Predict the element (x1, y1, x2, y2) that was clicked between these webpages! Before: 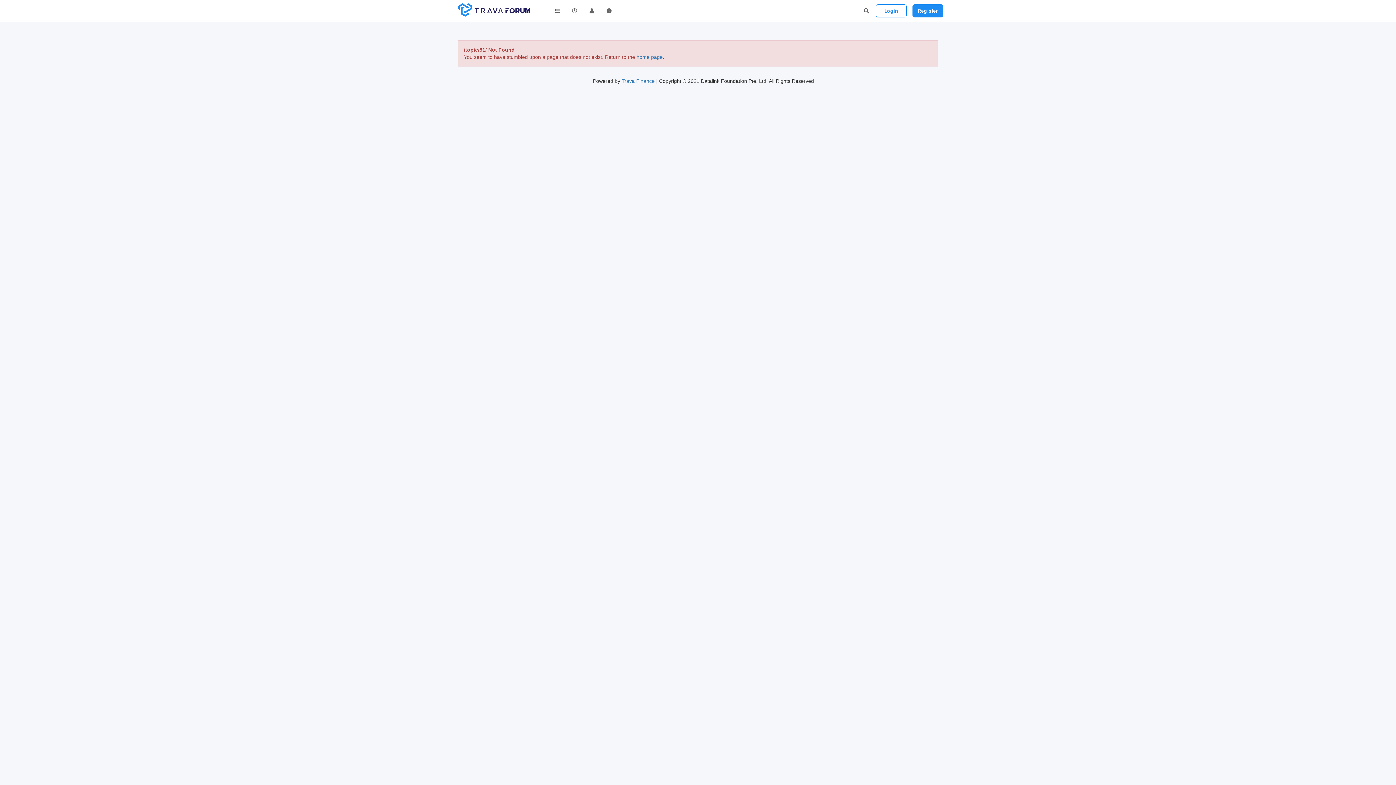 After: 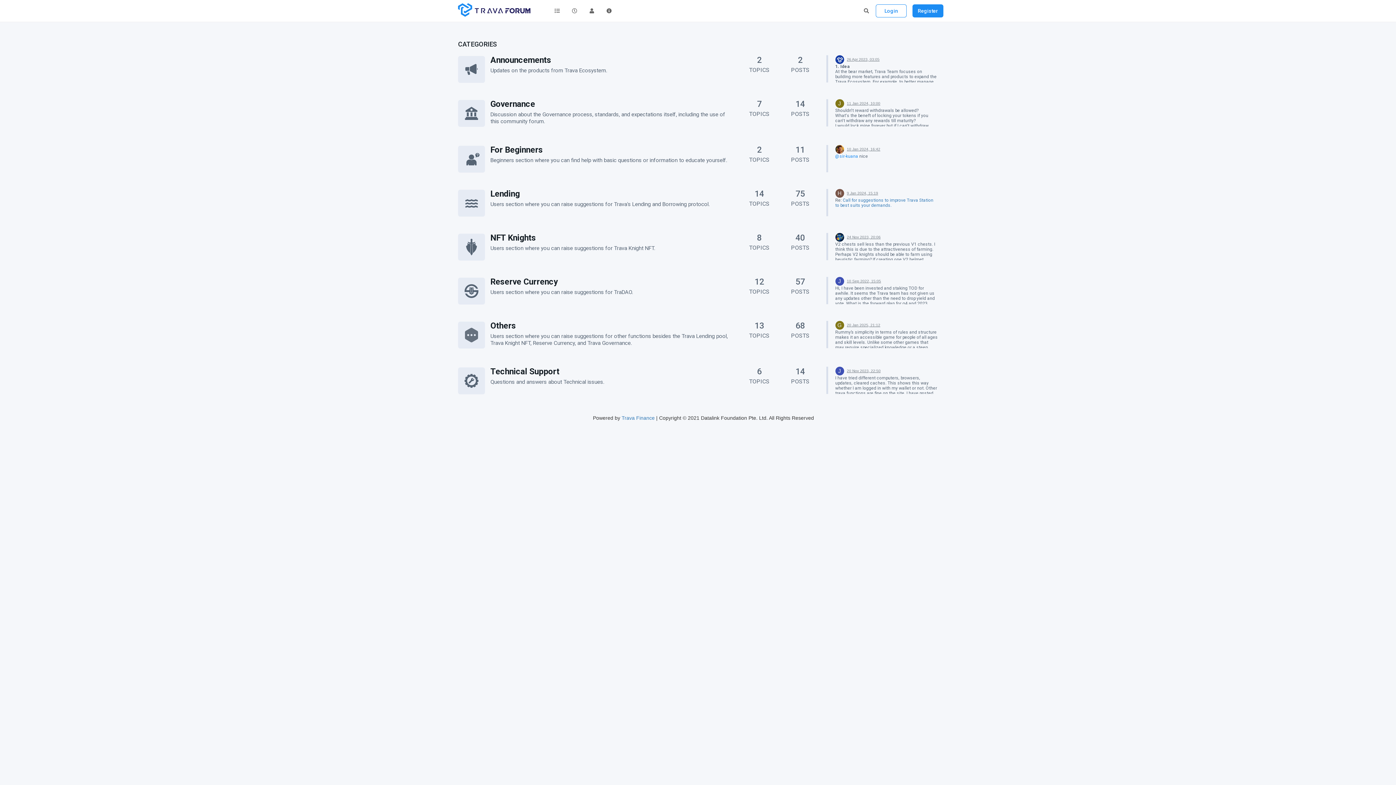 Action: bbox: (458, 3, 530, 18)